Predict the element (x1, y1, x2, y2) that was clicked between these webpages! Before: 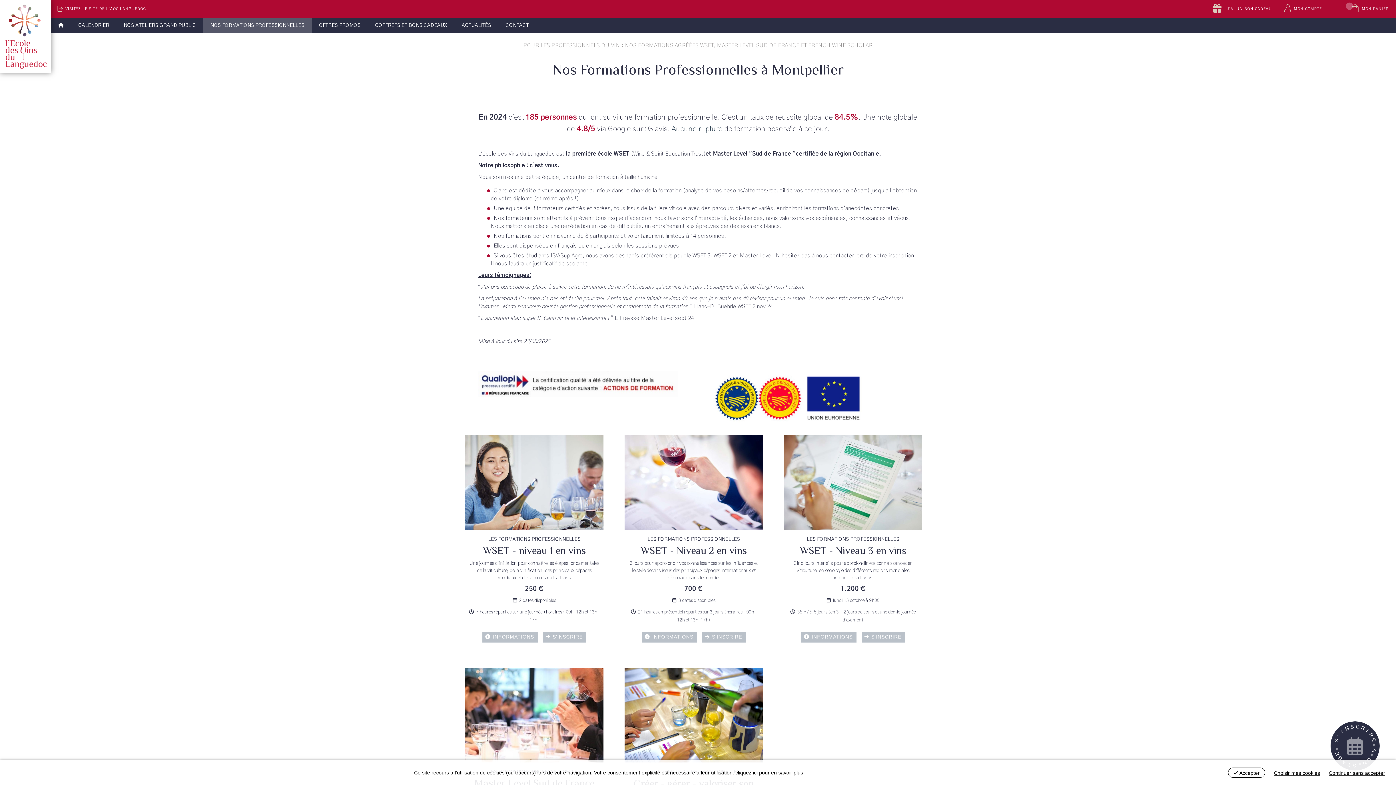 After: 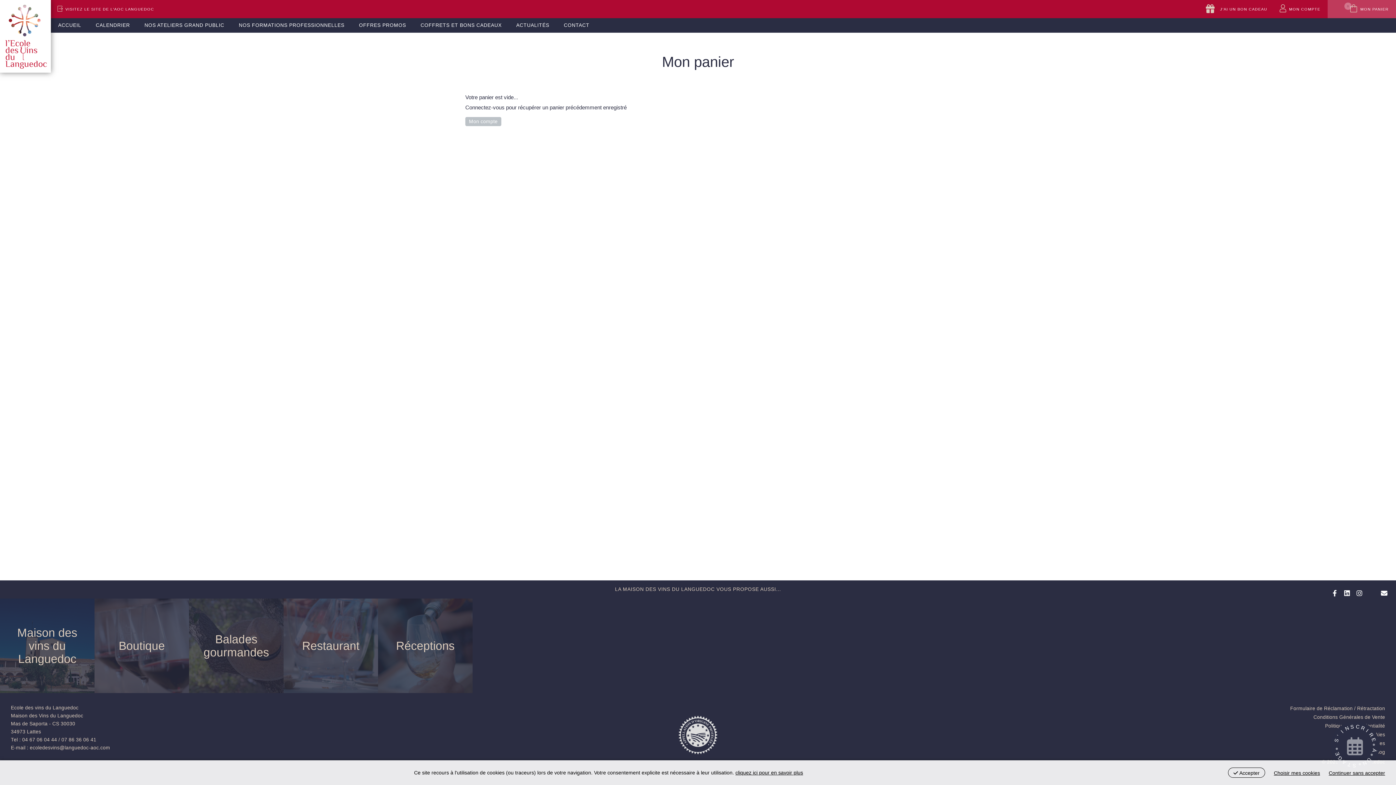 Action: label: MON PANIER
0 bbox: (1329, 0, 1396, 18)